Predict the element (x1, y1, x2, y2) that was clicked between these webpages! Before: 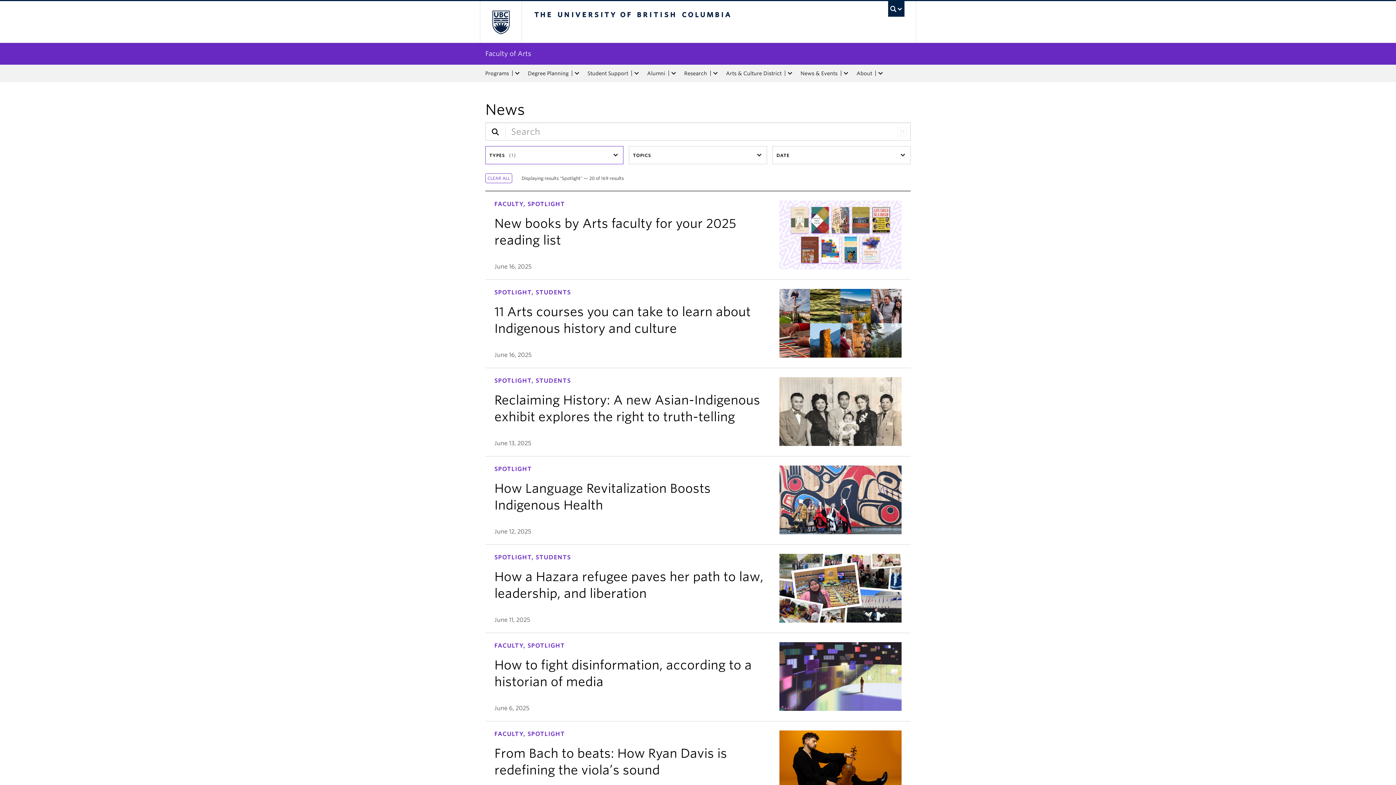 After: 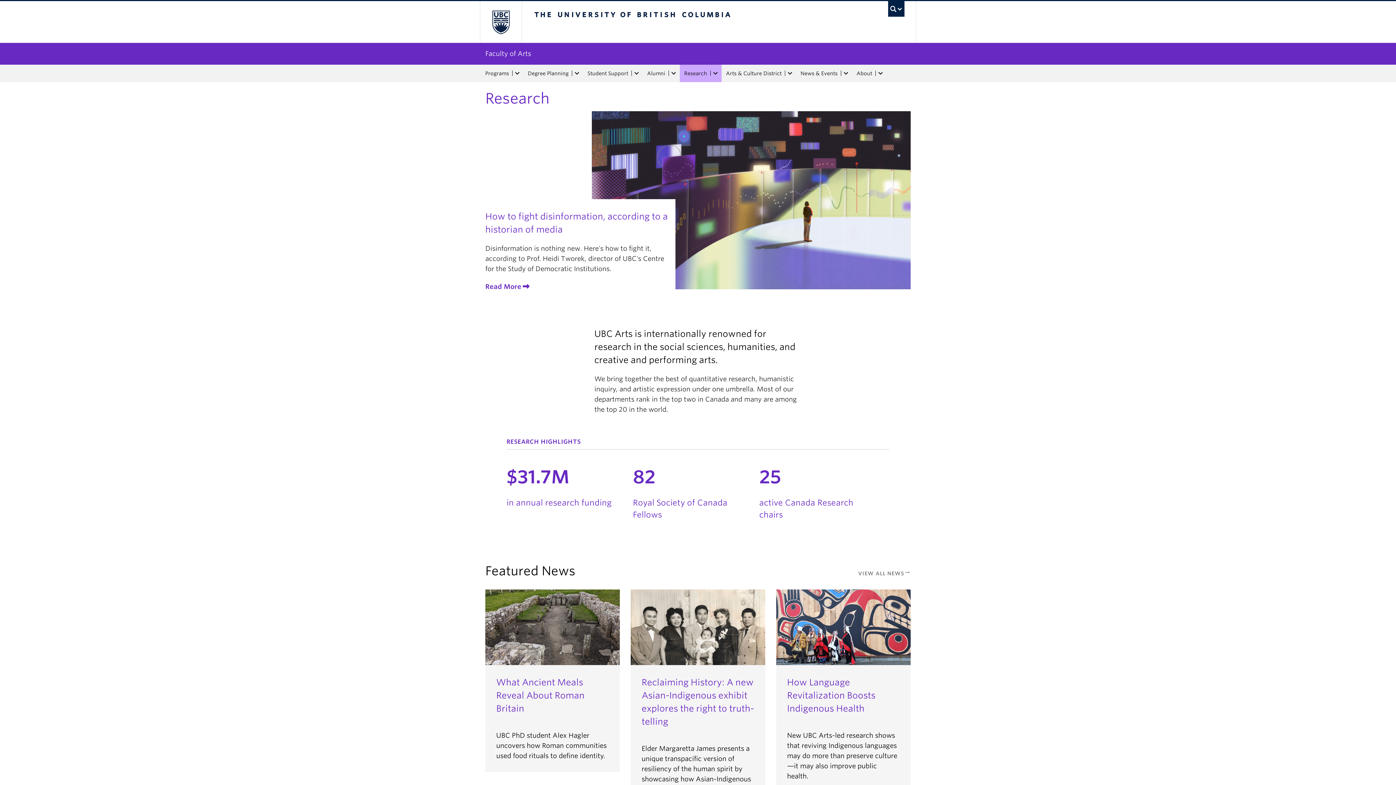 Action: label: Research bbox: (680, 64, 709, 82)